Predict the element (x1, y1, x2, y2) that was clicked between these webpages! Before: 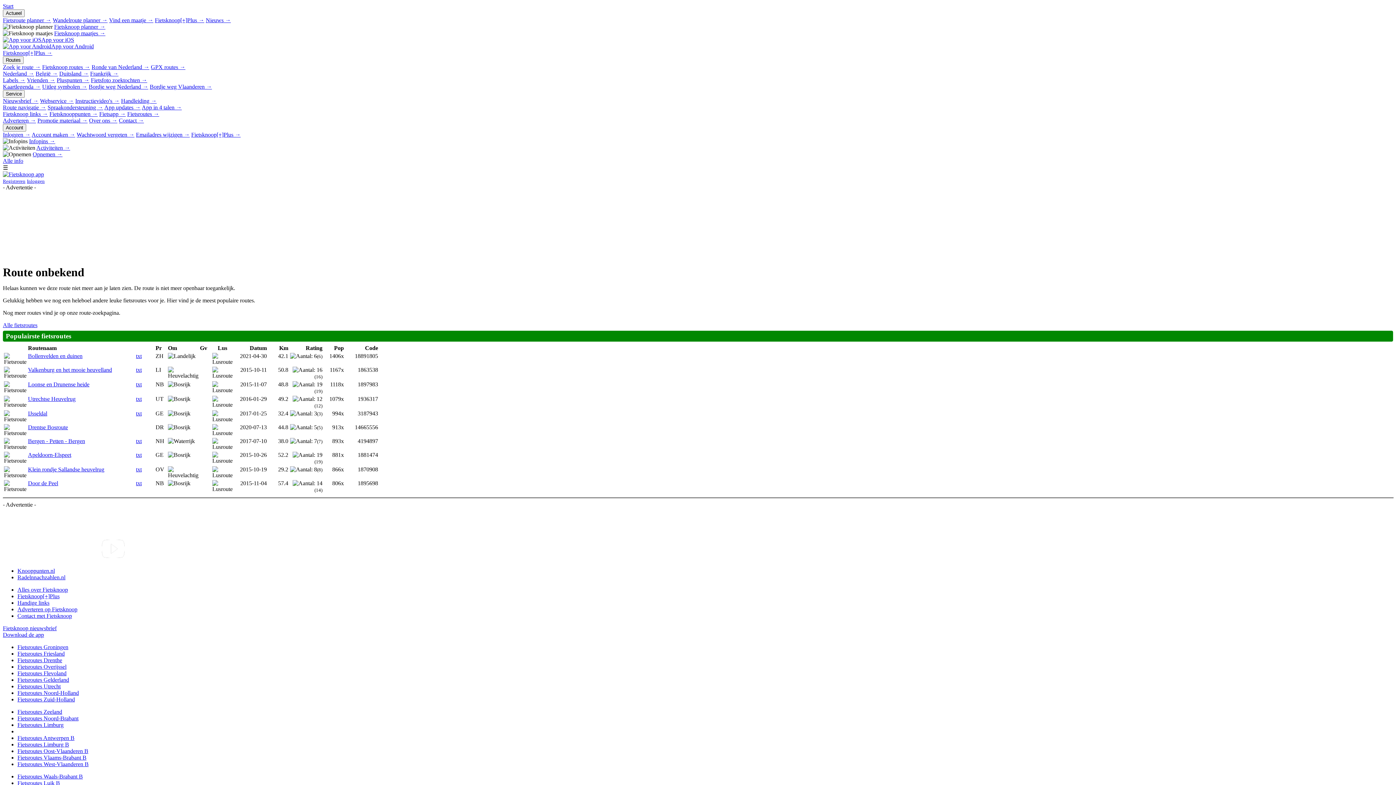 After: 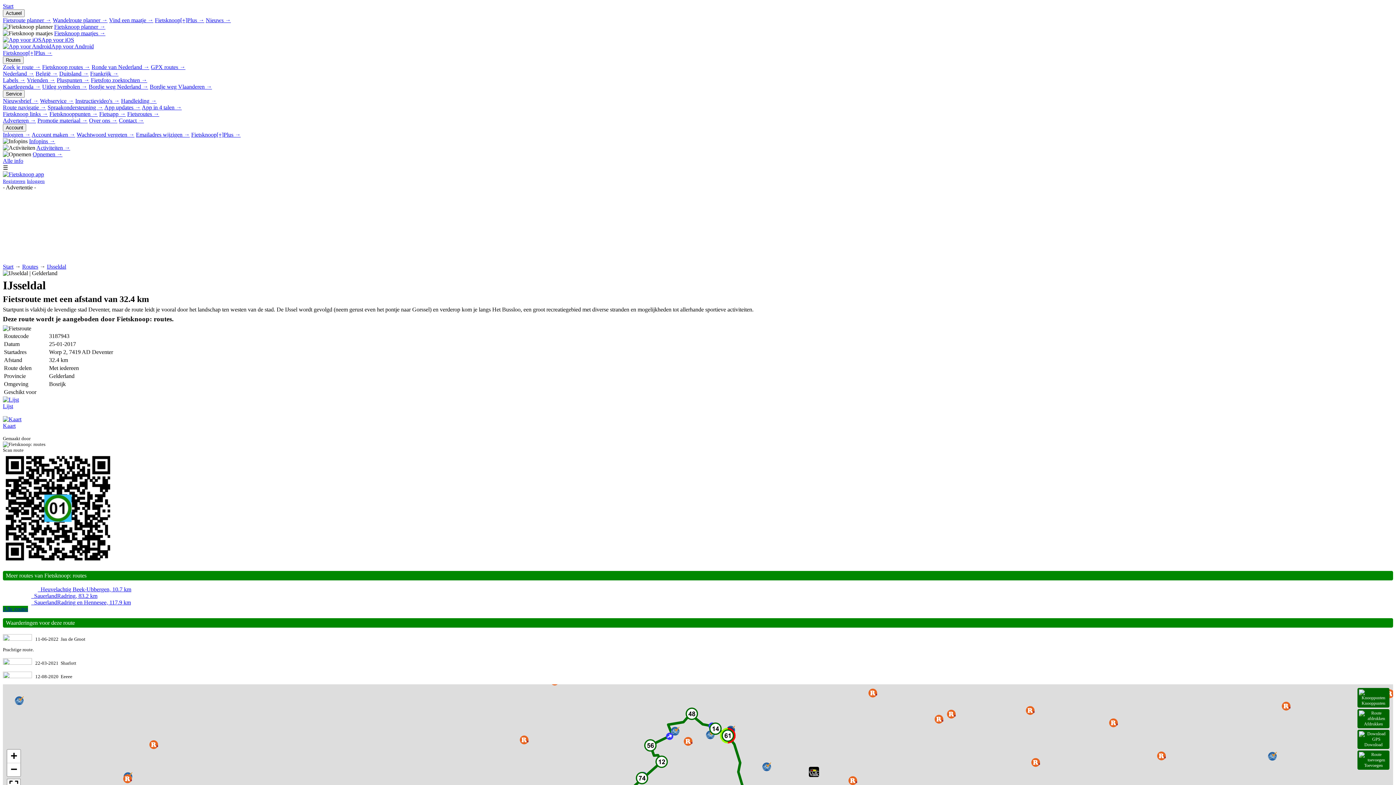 Action: label: txt bbox: (136, 410, 141, 416)